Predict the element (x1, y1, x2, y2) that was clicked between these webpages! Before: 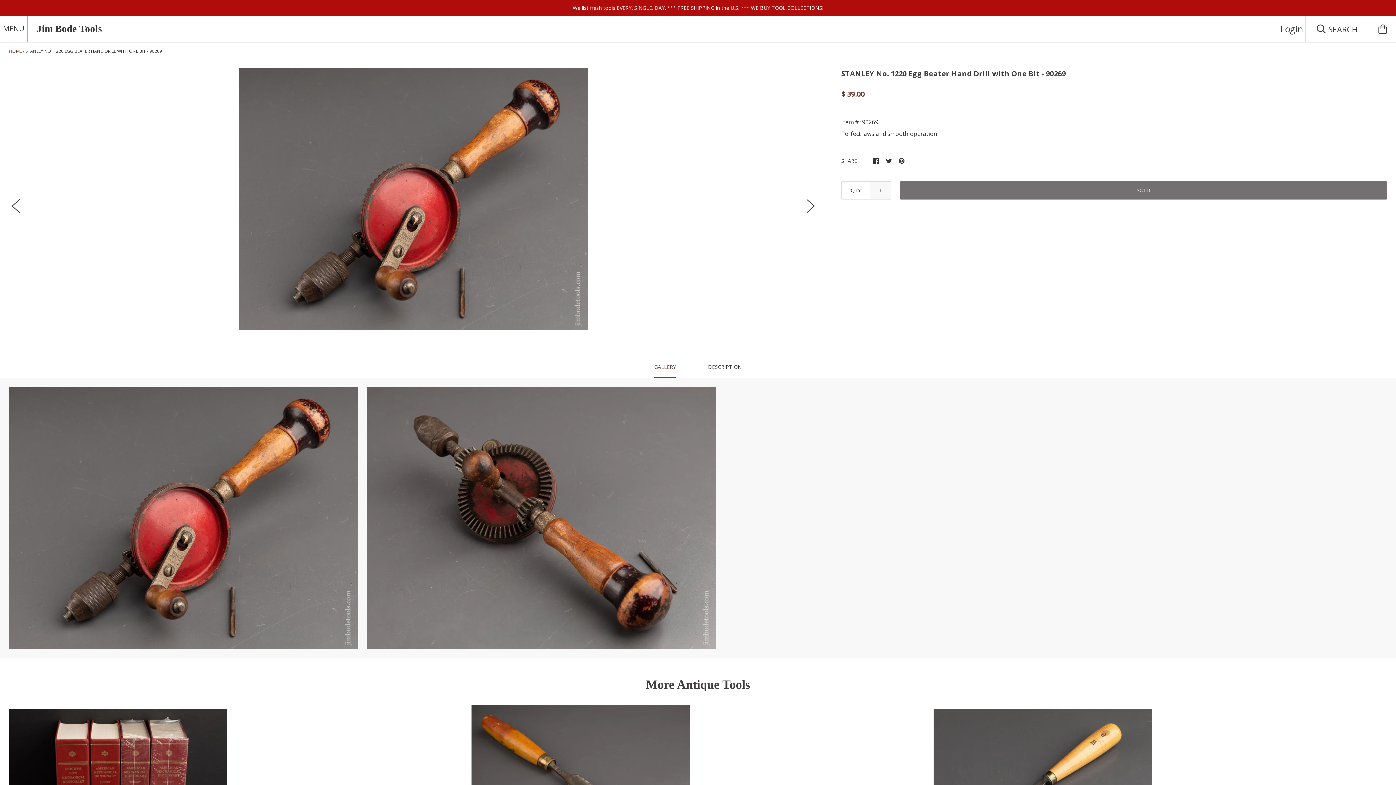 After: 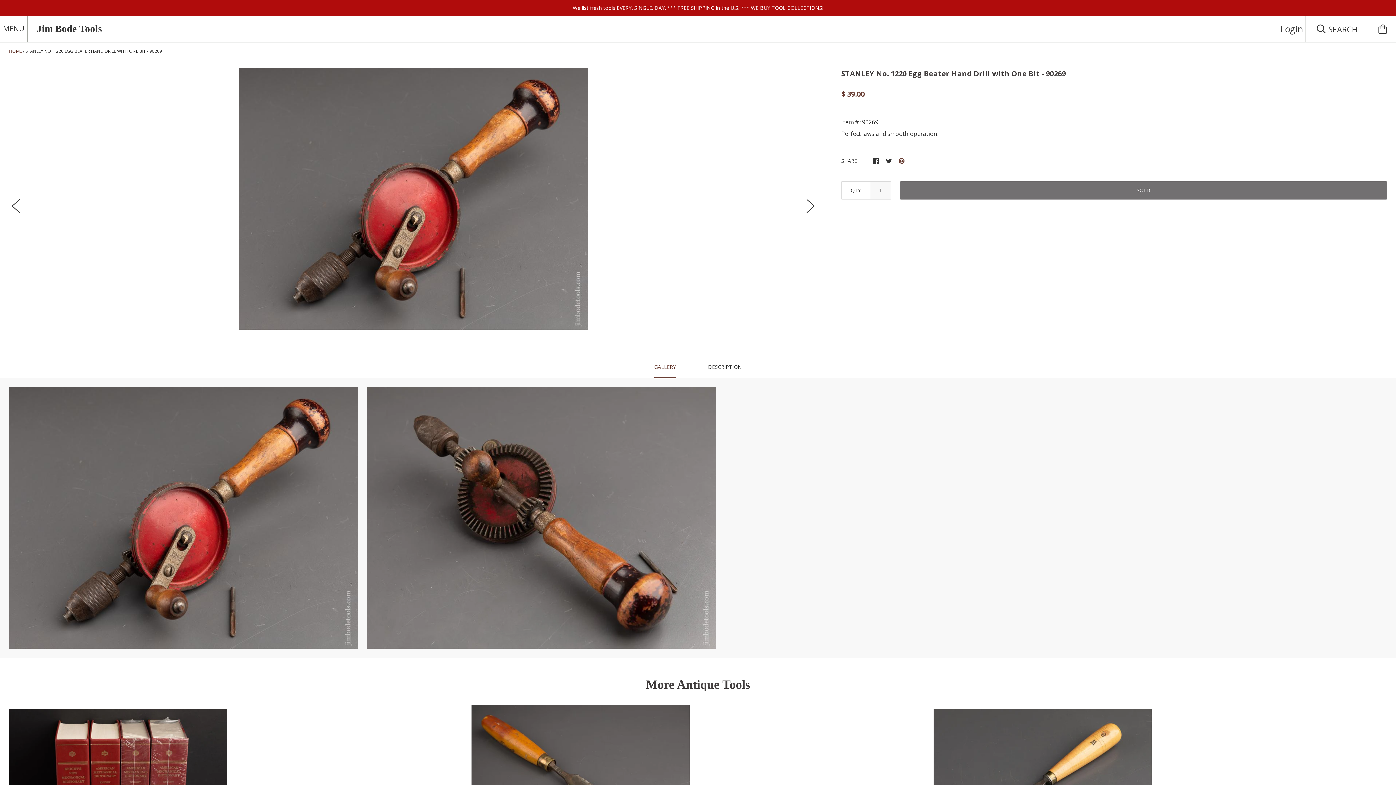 Action: bbox: (898, 156, 904, 164)